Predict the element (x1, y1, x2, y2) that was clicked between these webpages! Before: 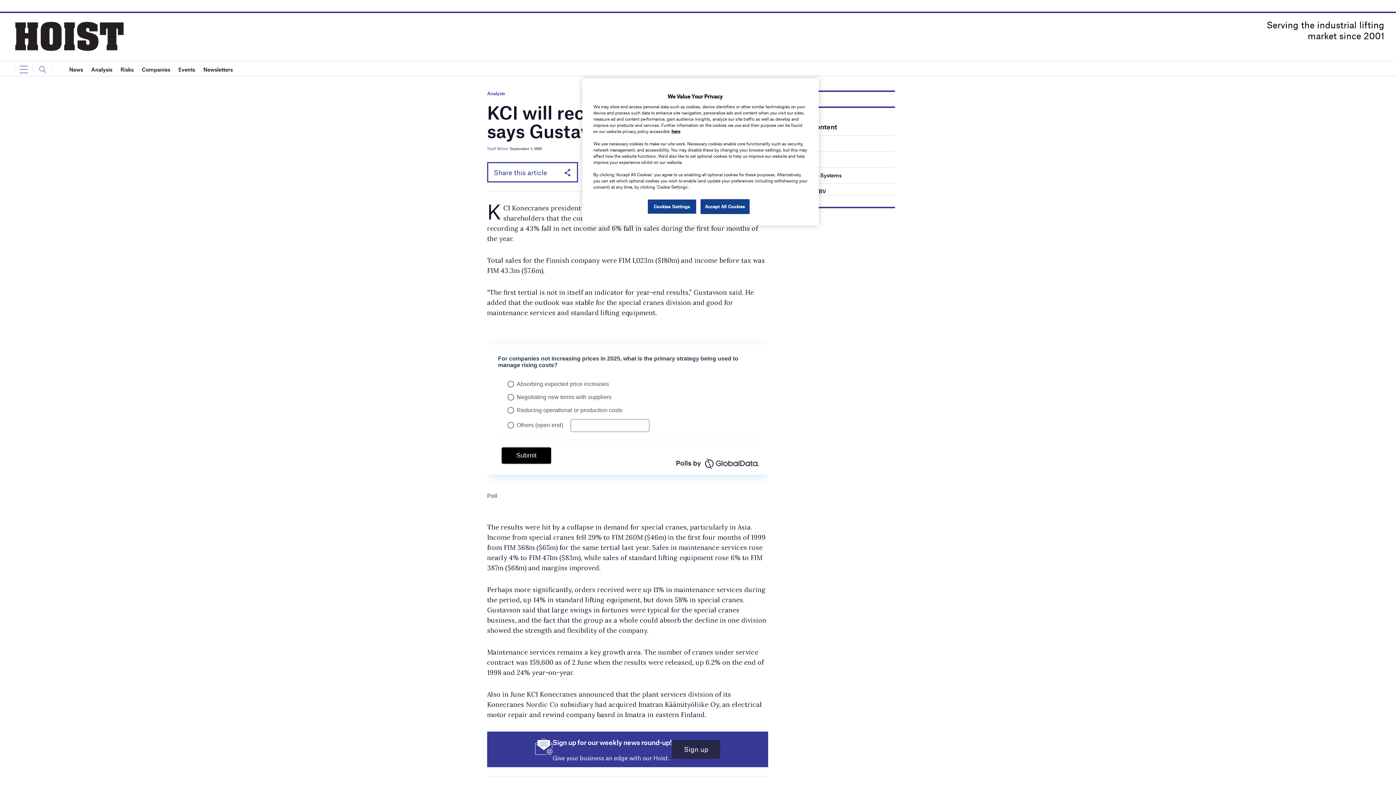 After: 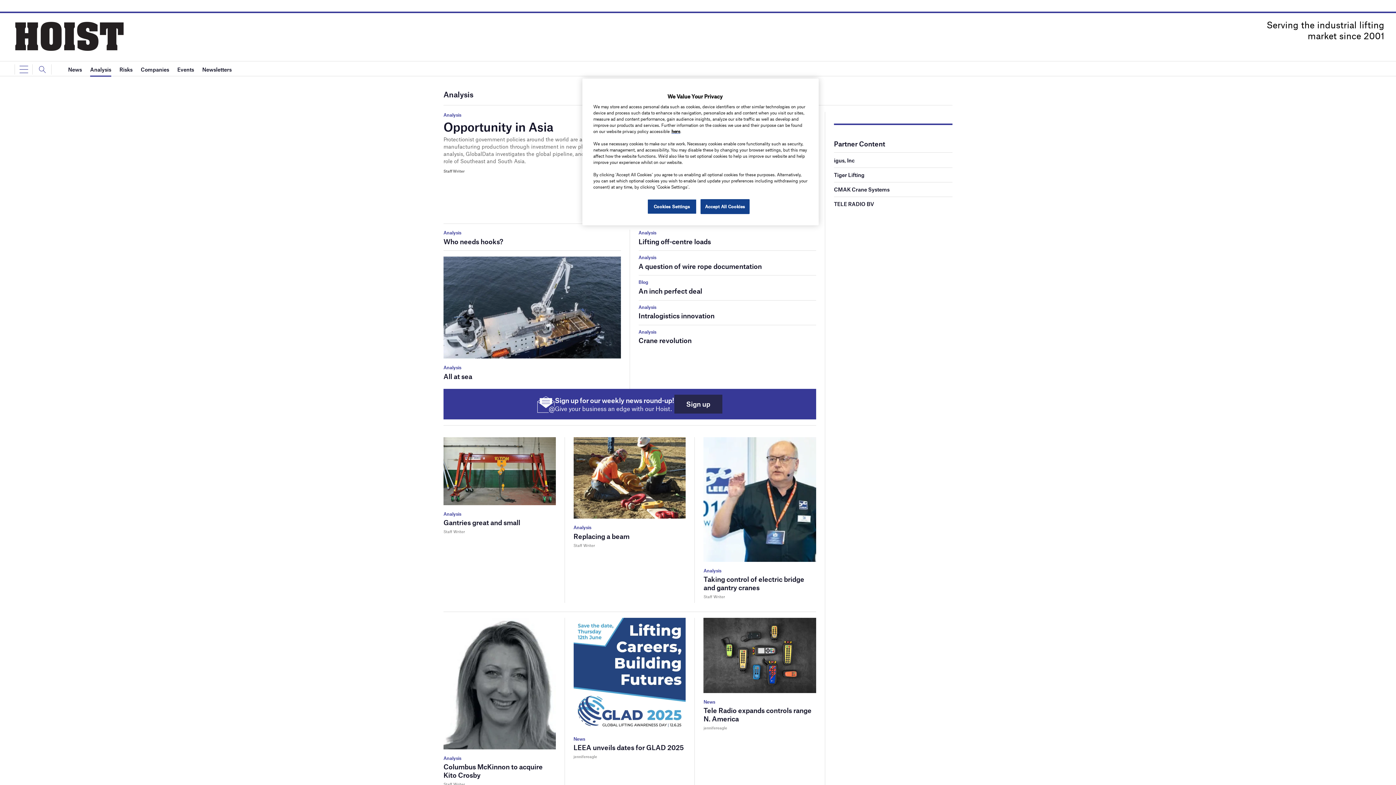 Action: label: Analysis bbox: (91, 61, 112, 76)